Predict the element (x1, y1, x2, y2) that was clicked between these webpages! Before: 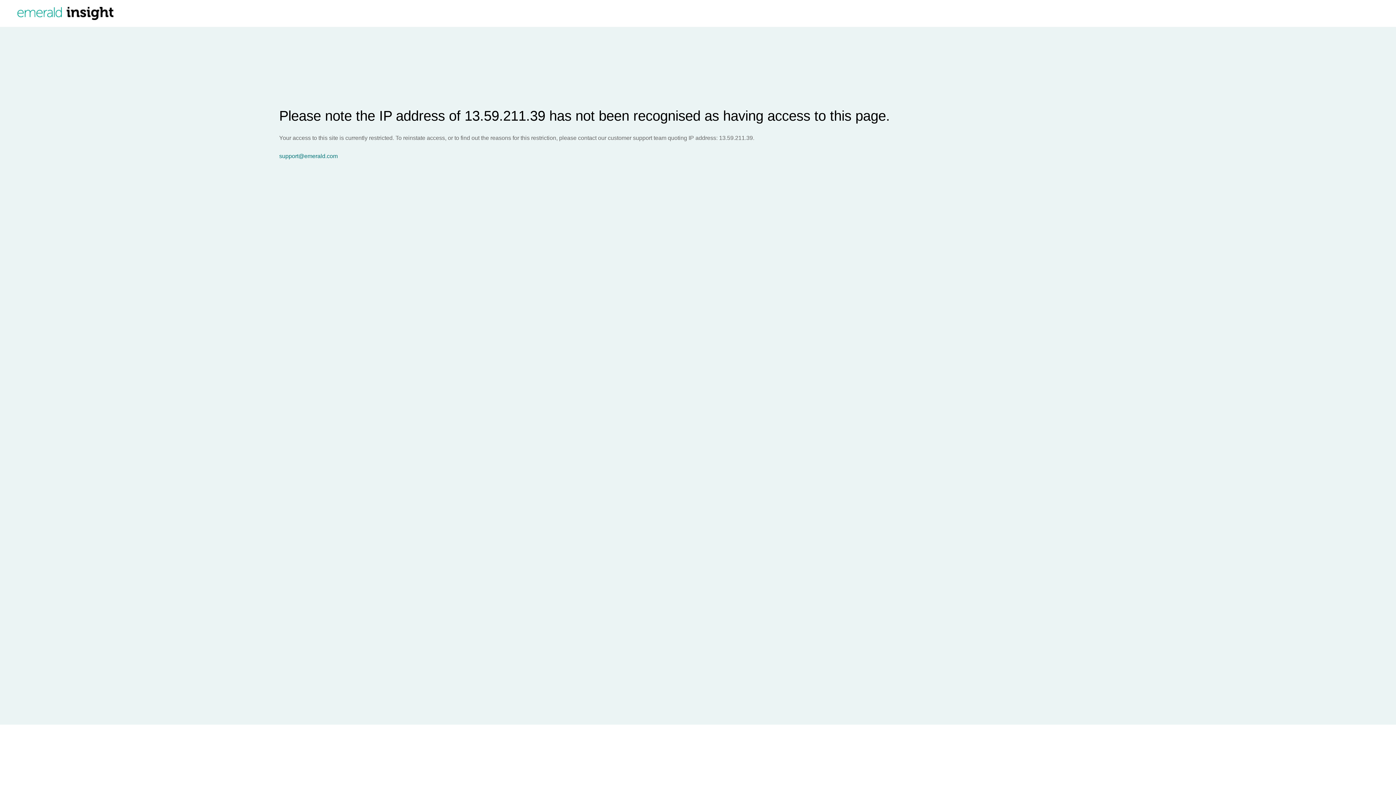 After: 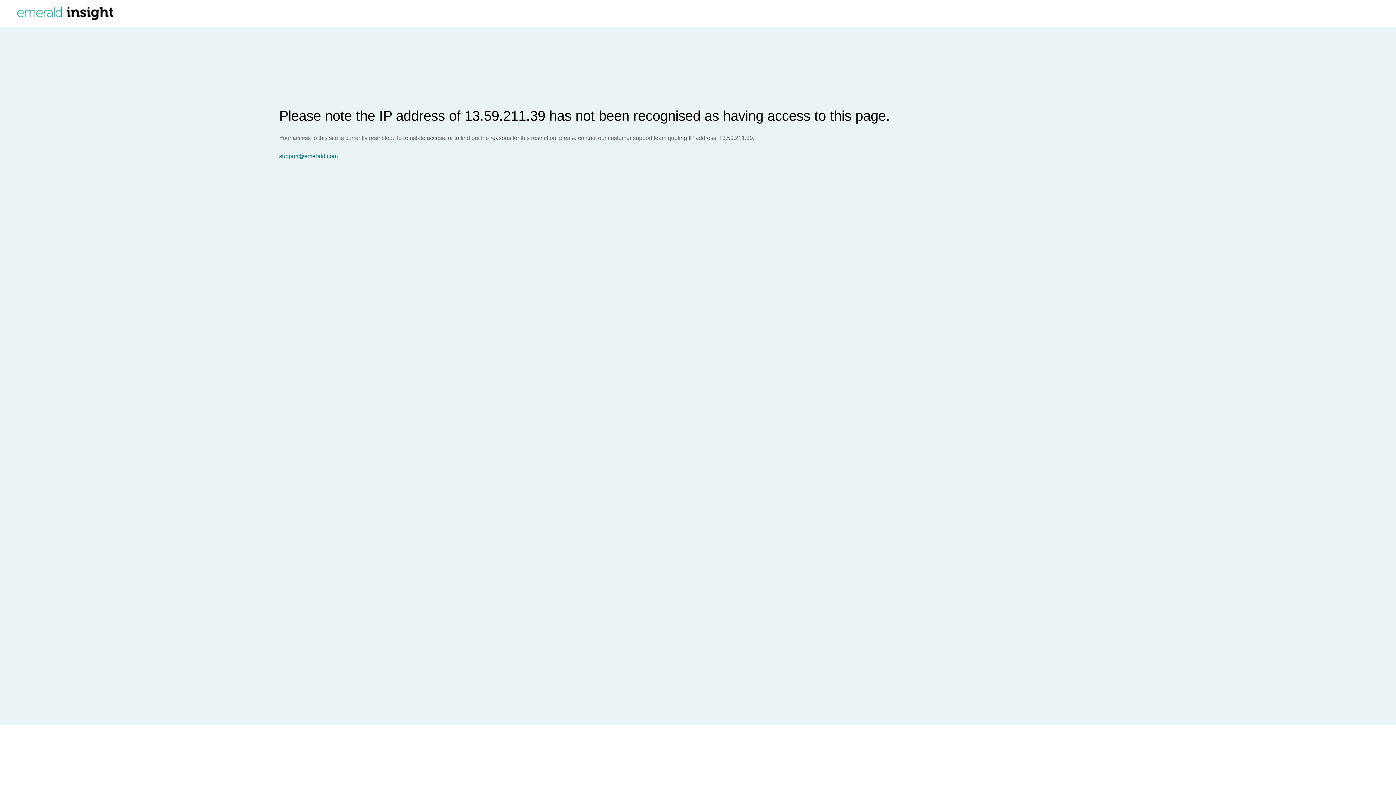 Action: label: support@emerald.com bbox: (279, 153, 1396, 159)